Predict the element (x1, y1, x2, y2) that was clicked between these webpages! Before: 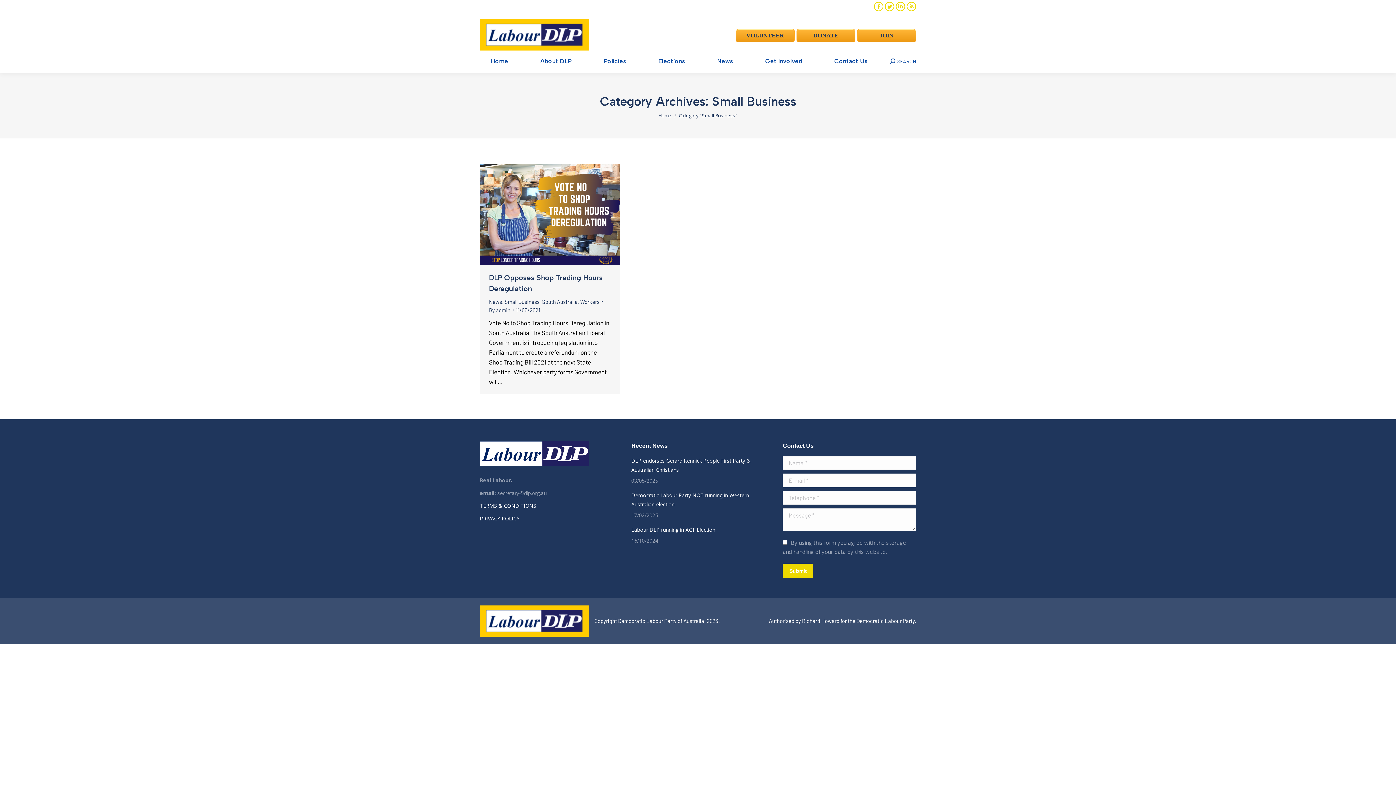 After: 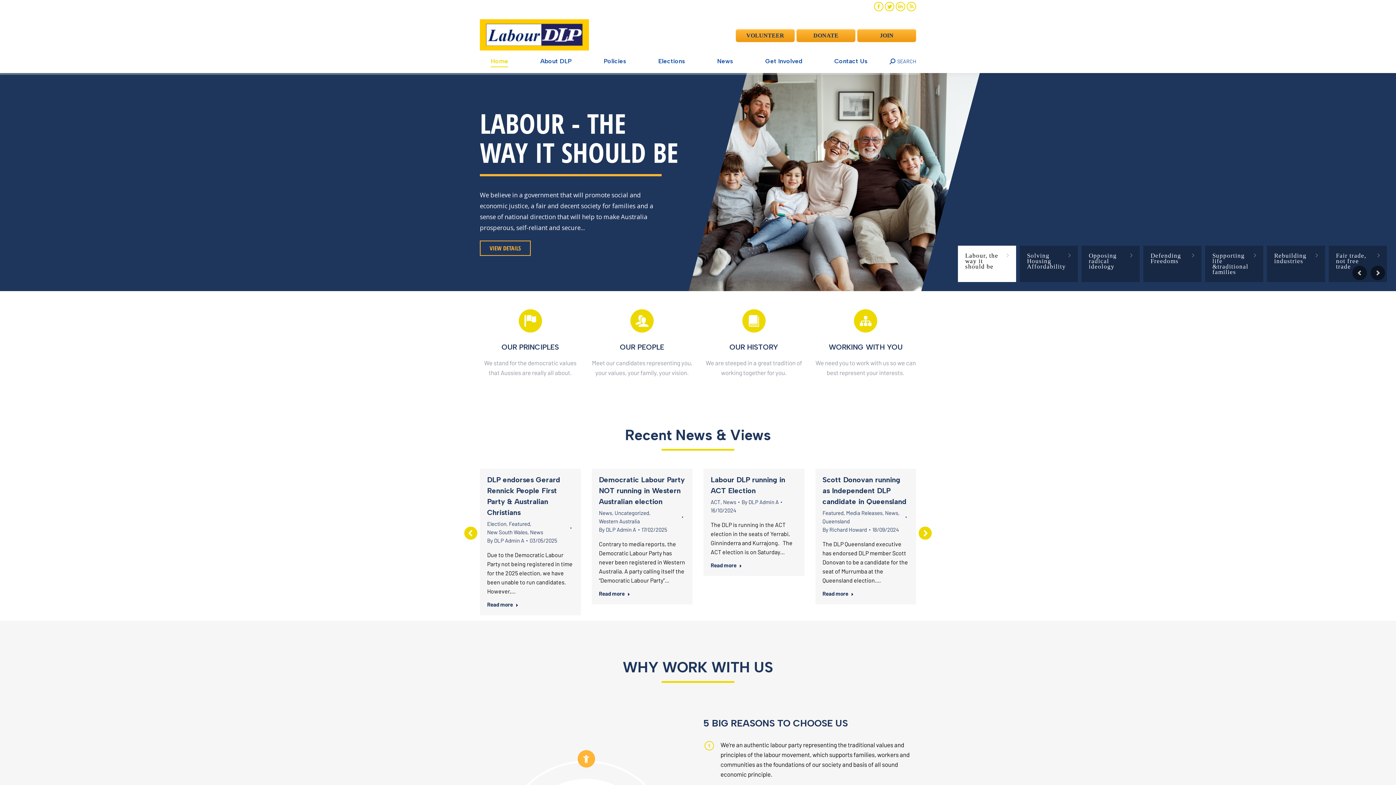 Action: bbox: (480, 19, 589, 54)